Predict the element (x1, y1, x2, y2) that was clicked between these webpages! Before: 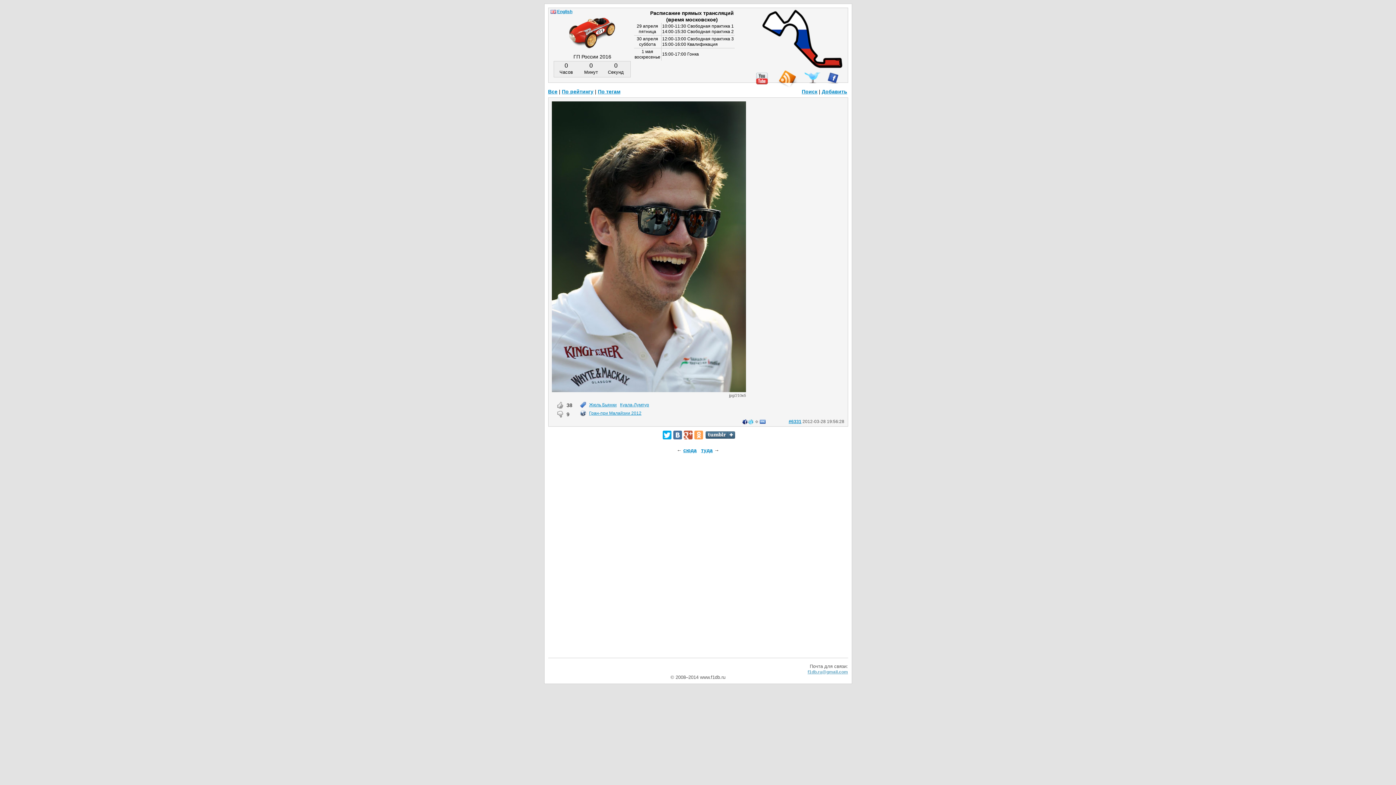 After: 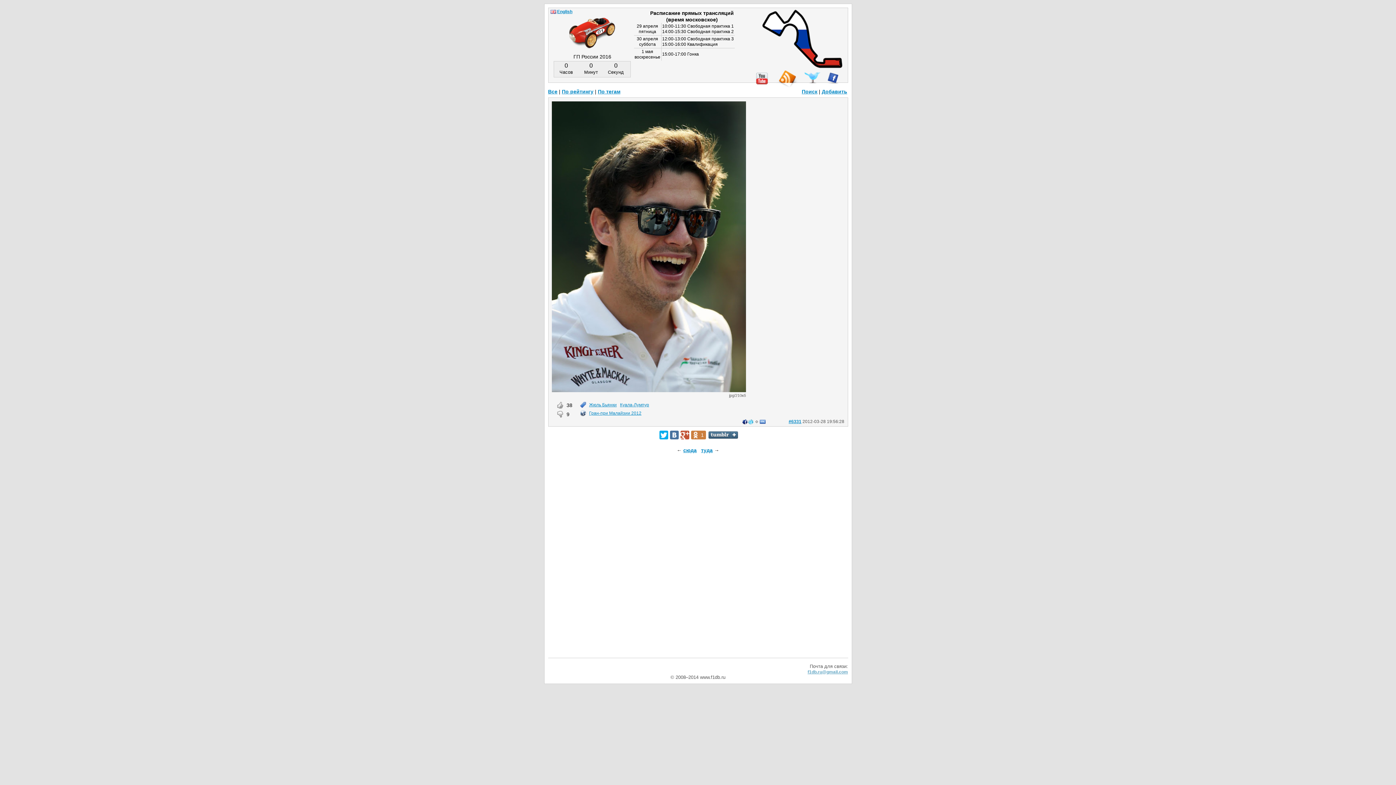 Action: bbox: (694, 430, 703, 439)